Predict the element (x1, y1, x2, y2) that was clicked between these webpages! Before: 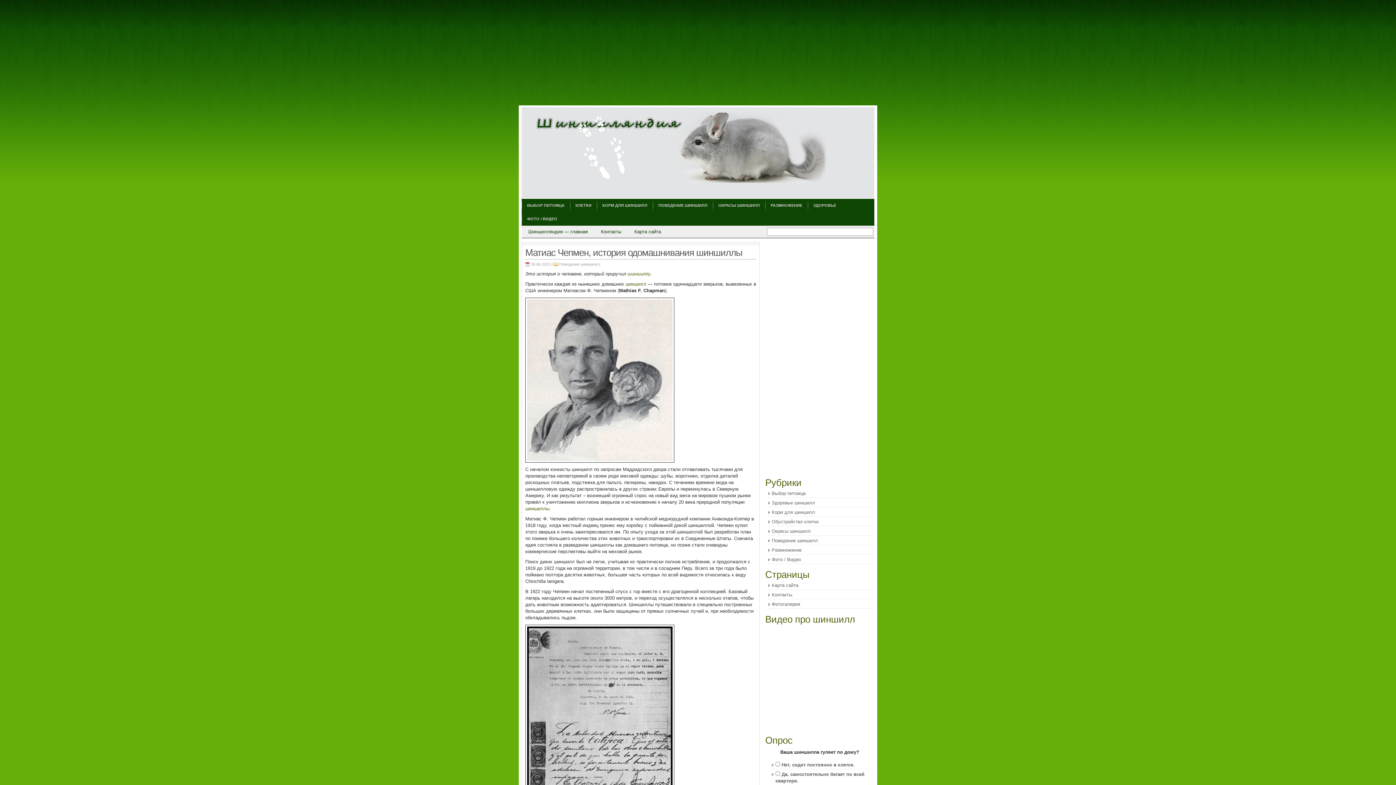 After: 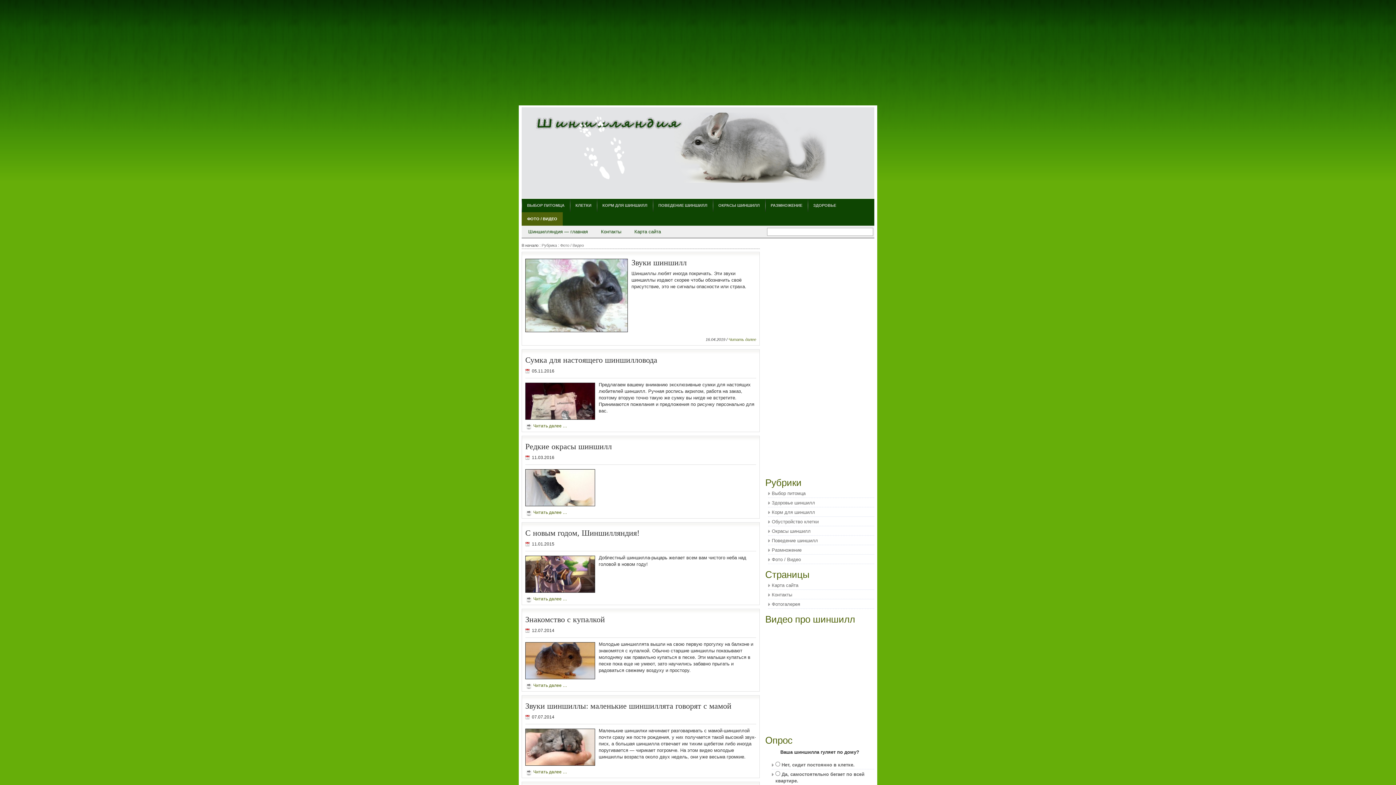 Action: label: ФОТО / ВИДЕО bbox: (521, 212, 562, 225)